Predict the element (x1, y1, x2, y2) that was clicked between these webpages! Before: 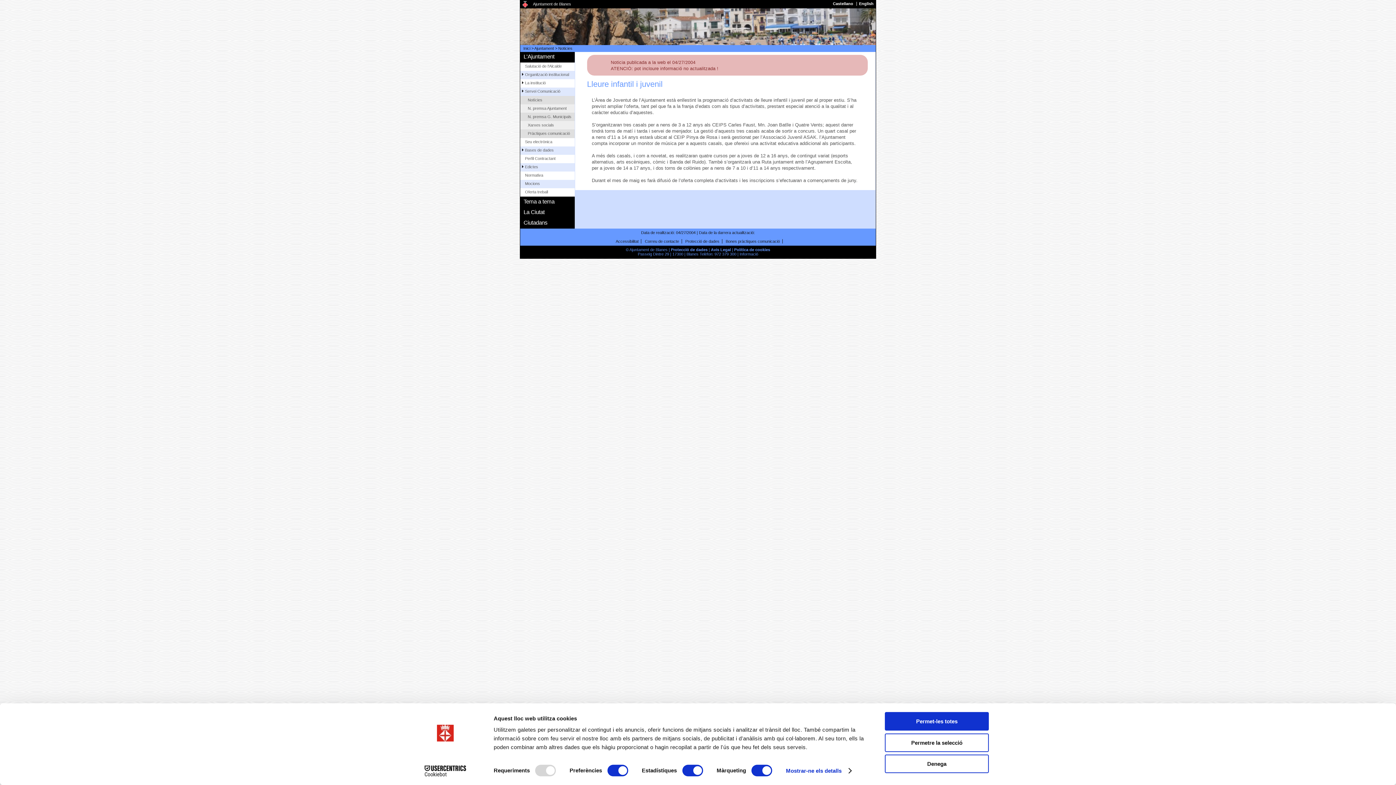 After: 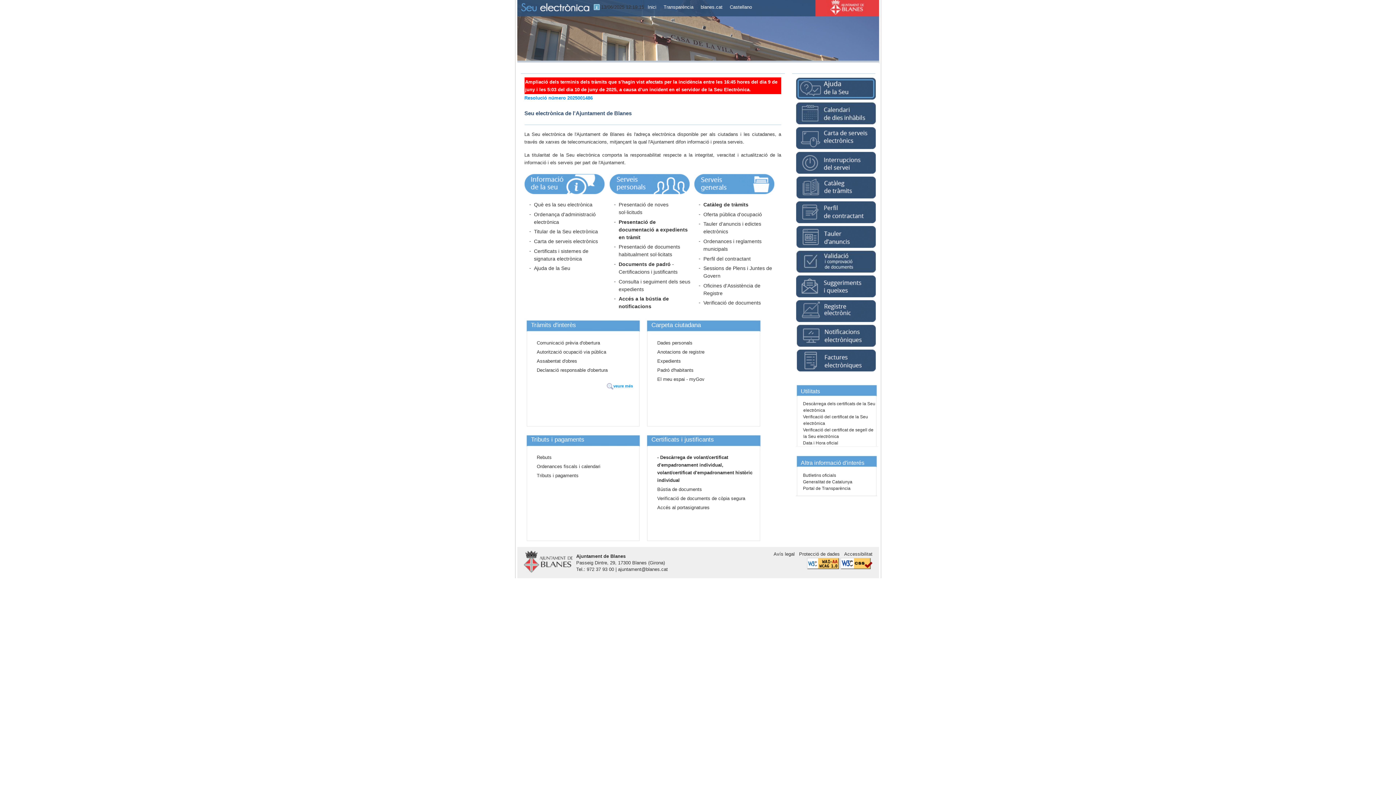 Action: label: Seu electrònica bbox: (520, 138, 574, 146)